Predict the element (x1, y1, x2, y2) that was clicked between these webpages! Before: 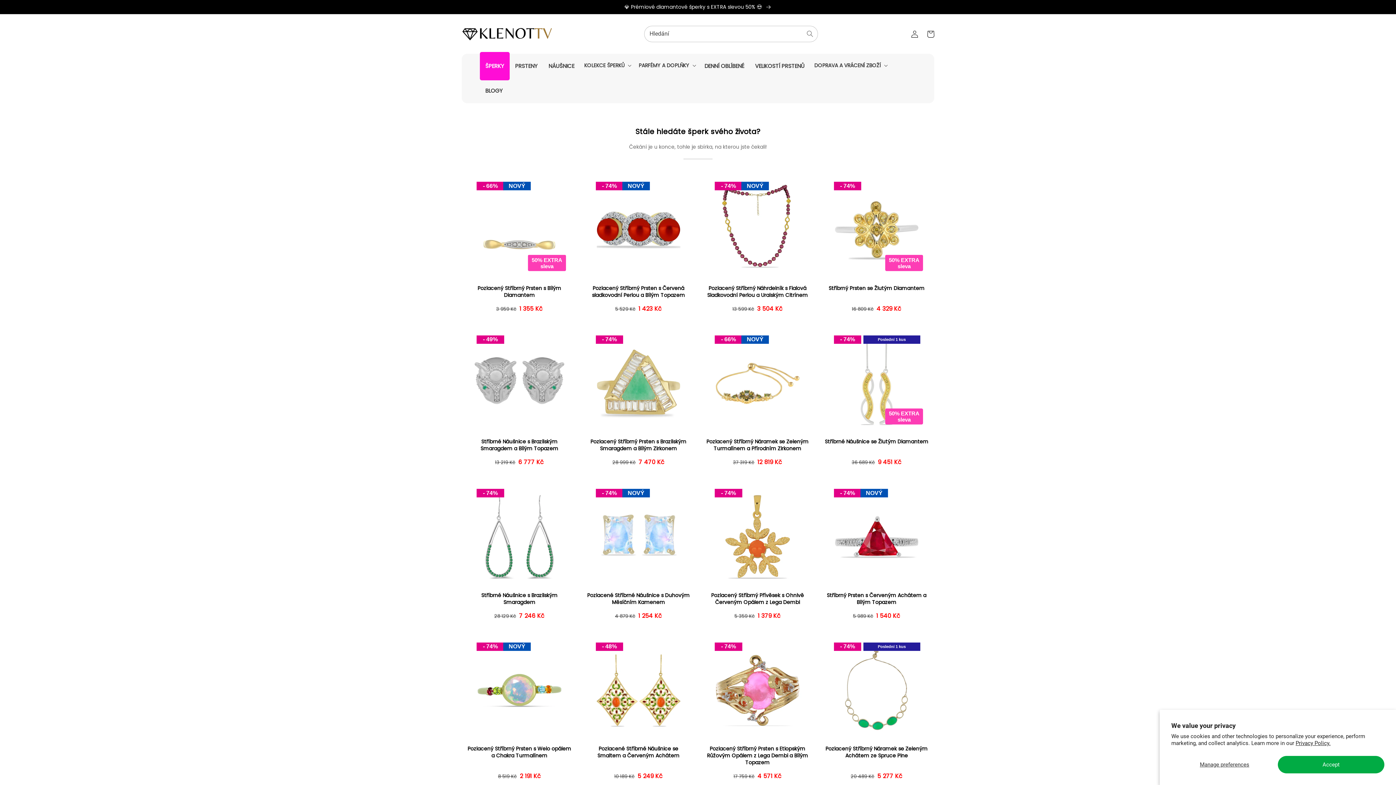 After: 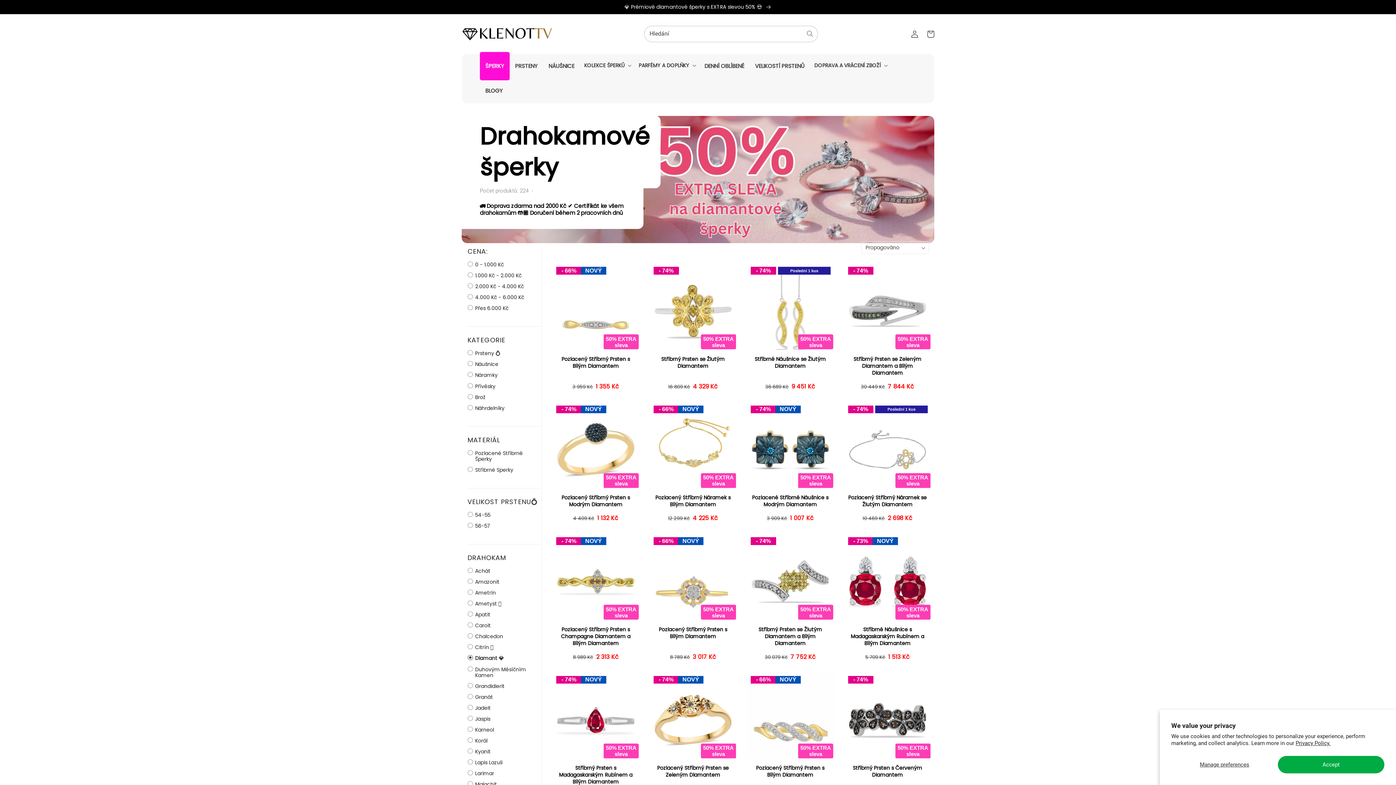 Action: bbox: (0, 0, 1396, 13) label: 💎 Prémiové diamantové šperky s EXTRA slevou 50% 😍 